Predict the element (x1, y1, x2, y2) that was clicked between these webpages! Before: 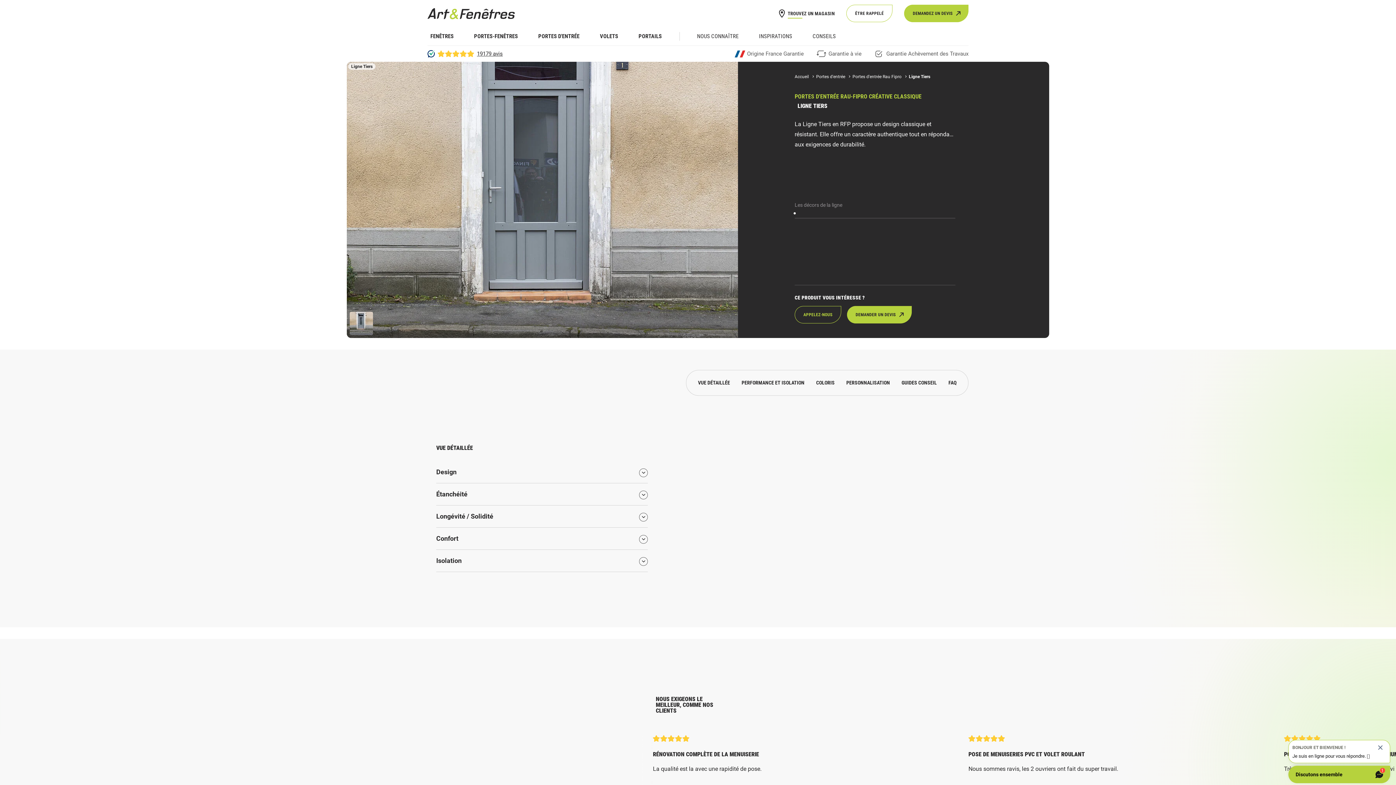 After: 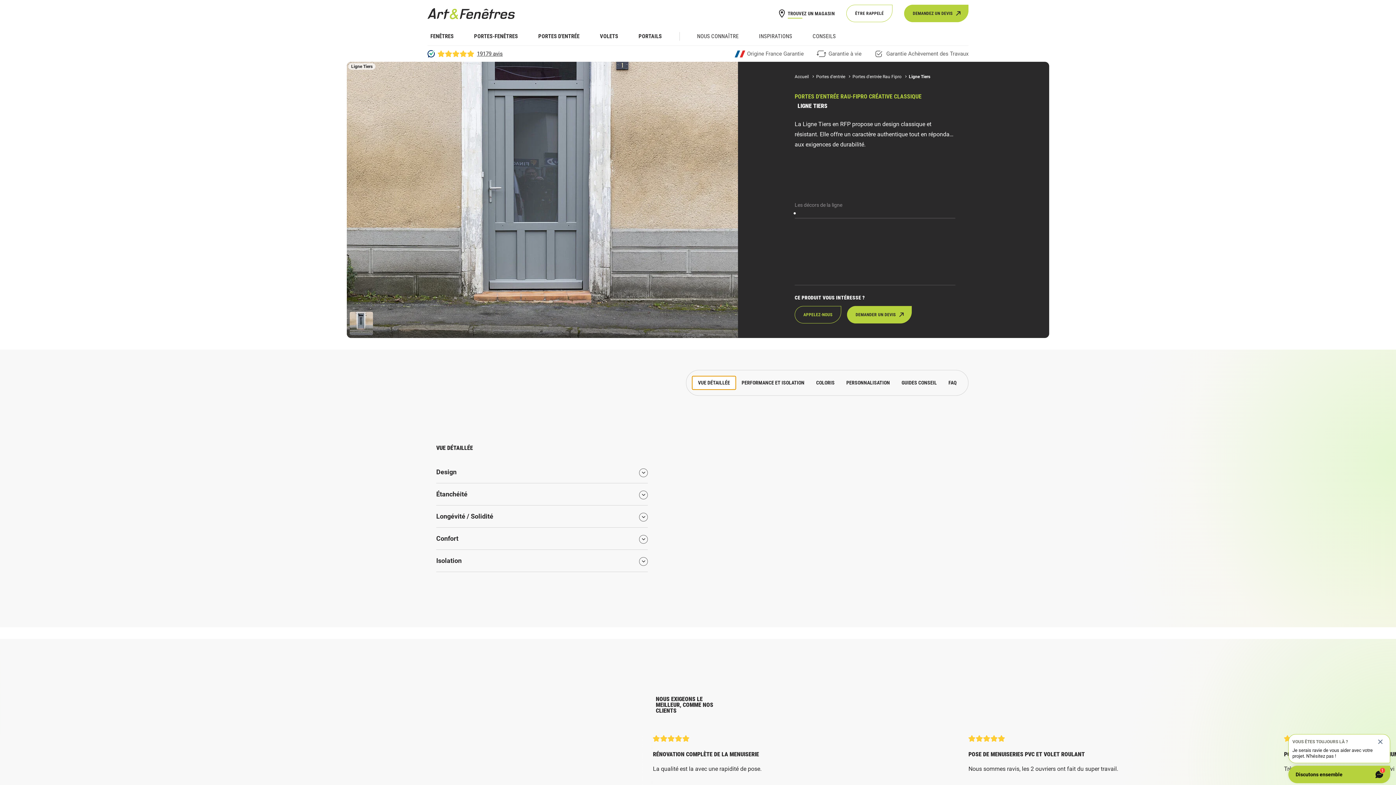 Action: bbox: (692, 376, 736, 389) label: VUE DÉTAILLÉE